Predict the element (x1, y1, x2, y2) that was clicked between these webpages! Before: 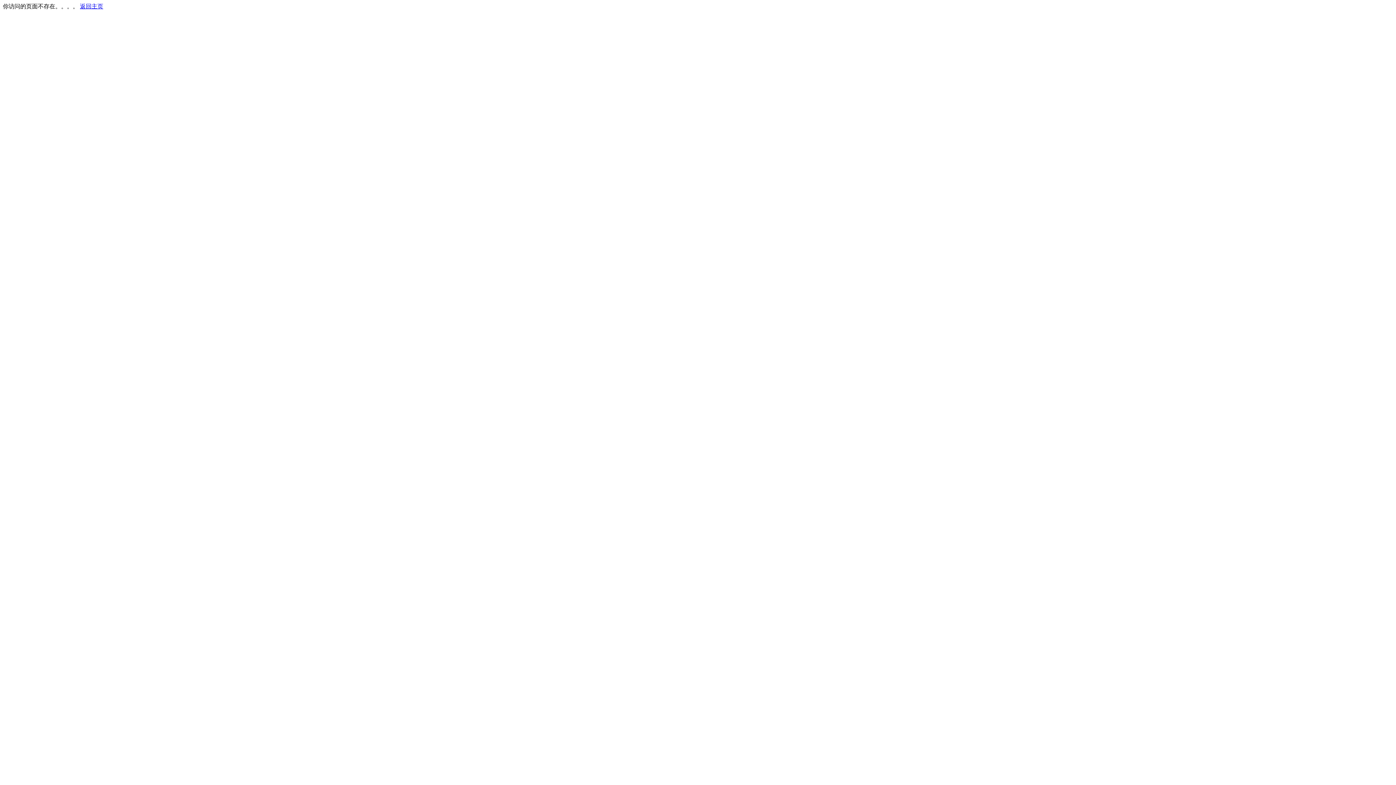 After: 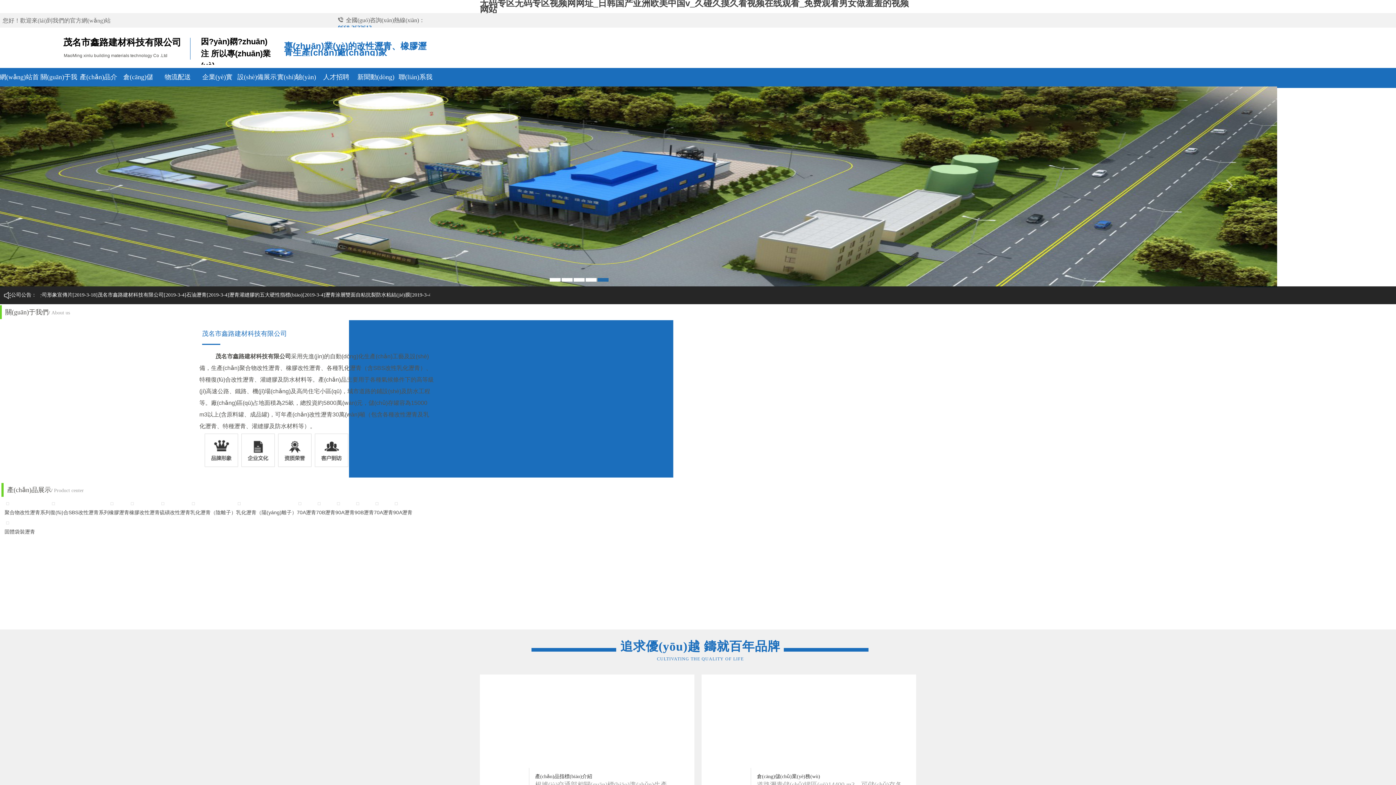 Action: bbox: (80, 3, 103, 9) label: 返回主页